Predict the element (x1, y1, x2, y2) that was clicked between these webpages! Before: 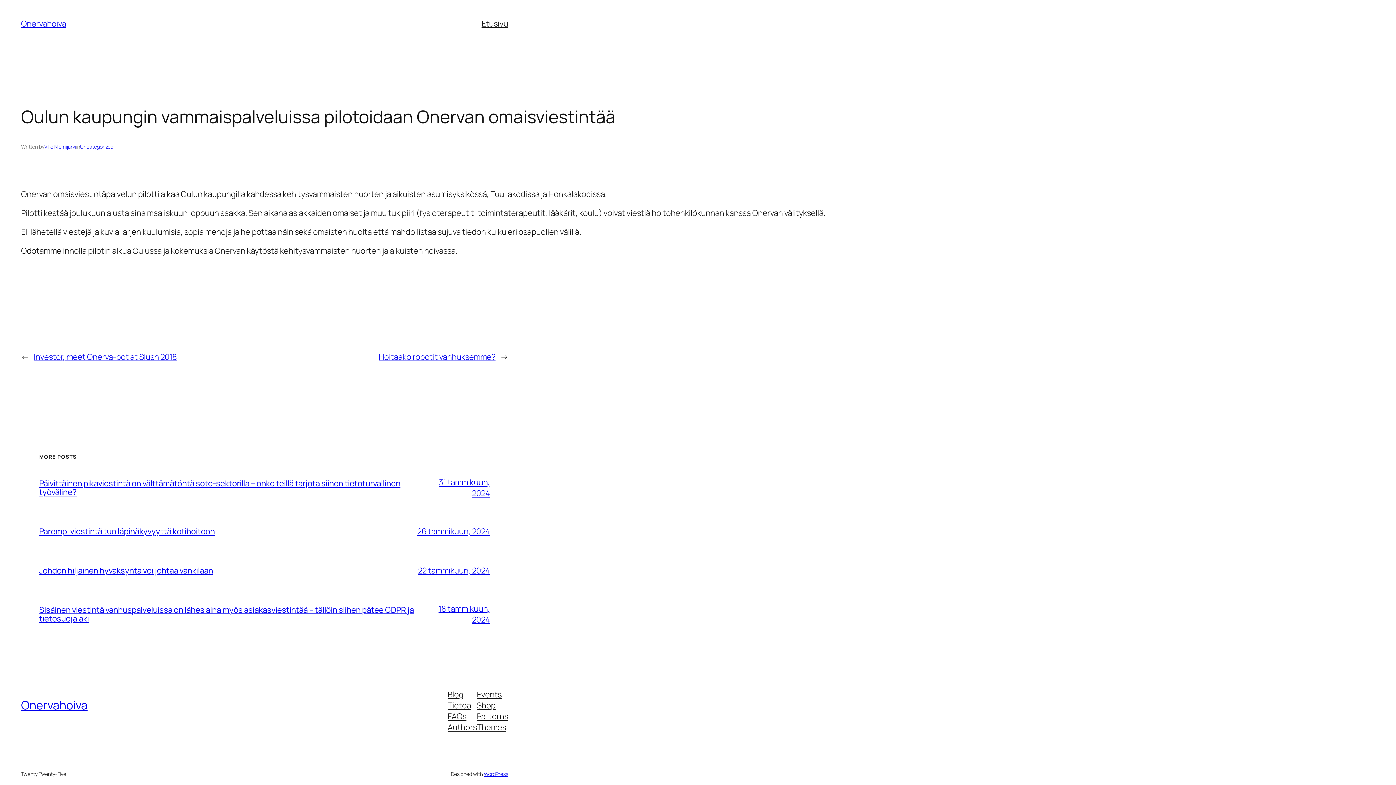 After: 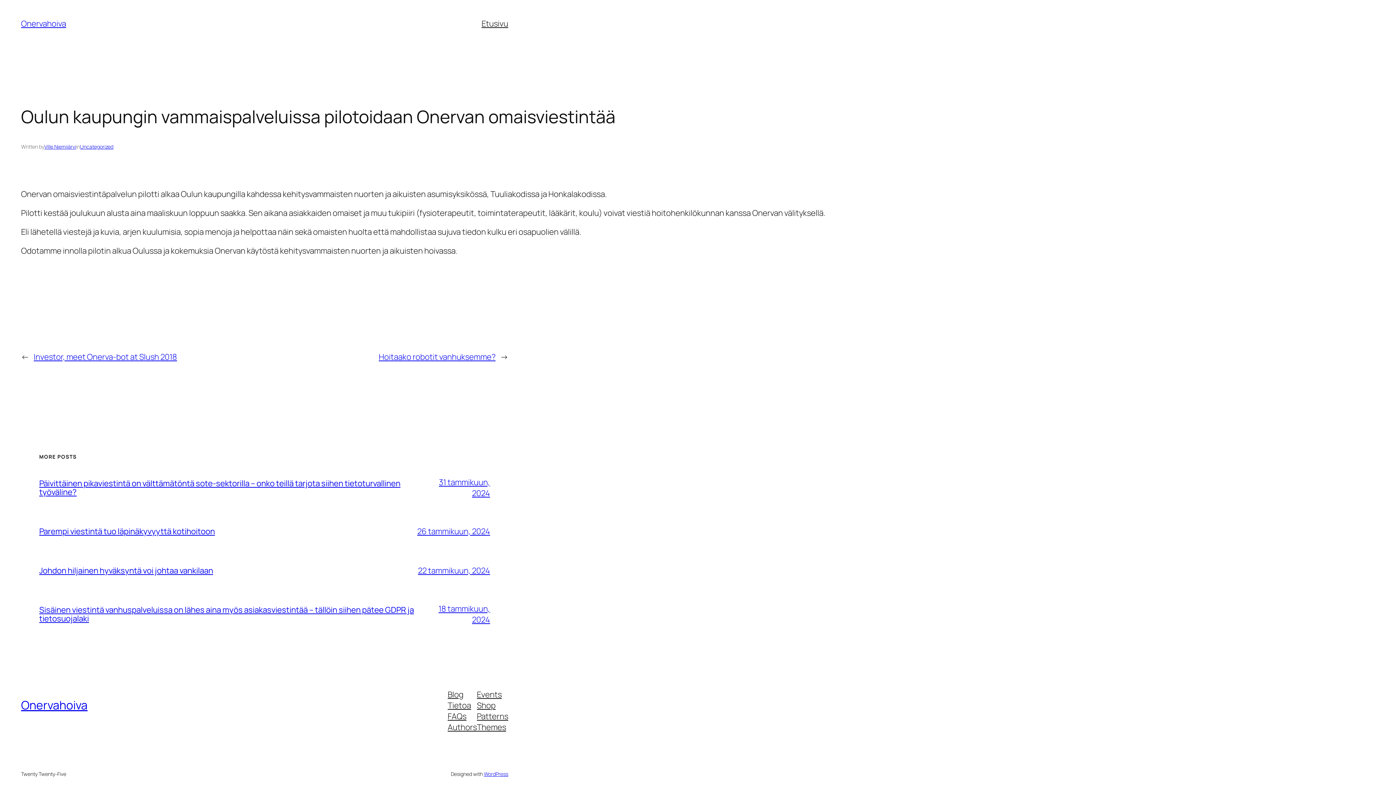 Action: bbox: (447, 689, 463, 700) label: Blog